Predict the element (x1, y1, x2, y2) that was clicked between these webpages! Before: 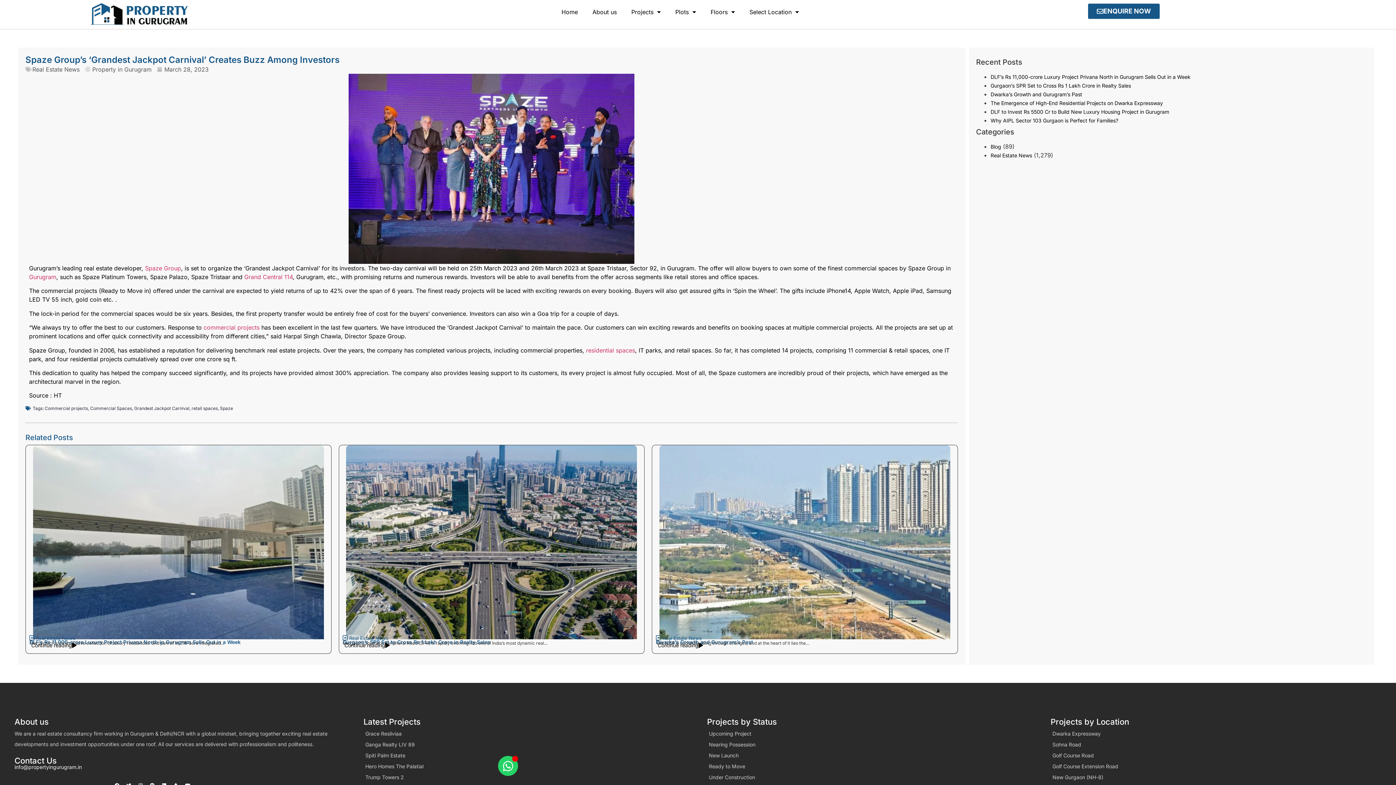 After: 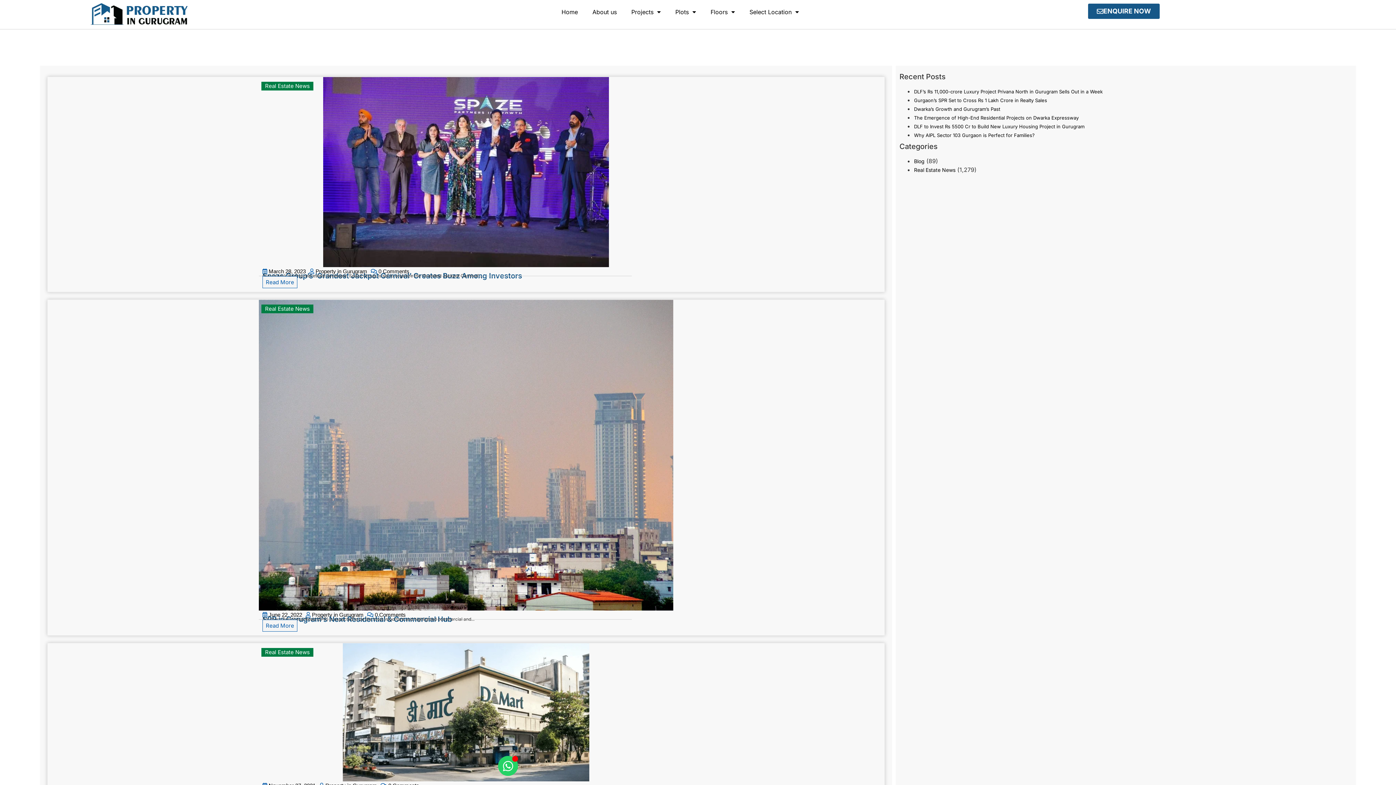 Action: label: Spaze bbox: (220, 405, 233, 411)